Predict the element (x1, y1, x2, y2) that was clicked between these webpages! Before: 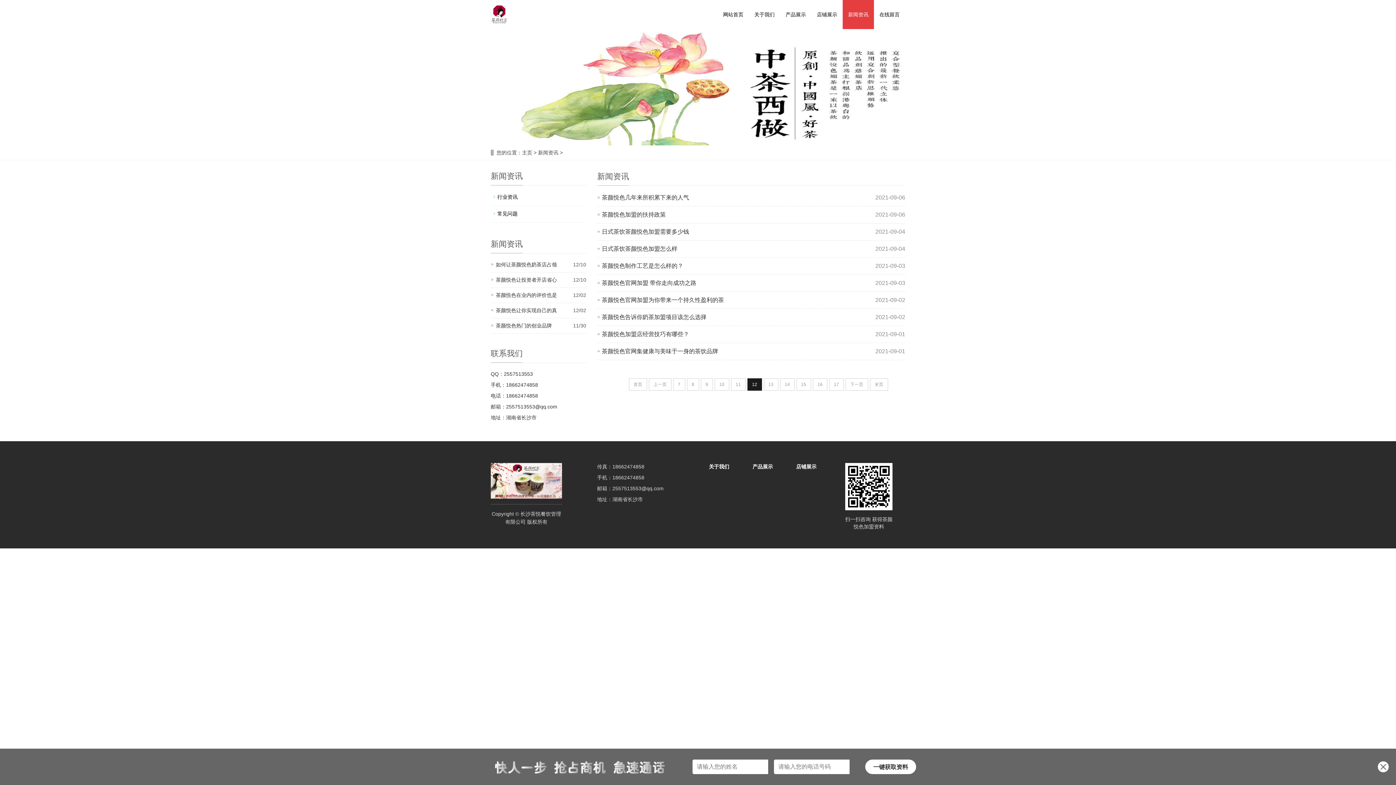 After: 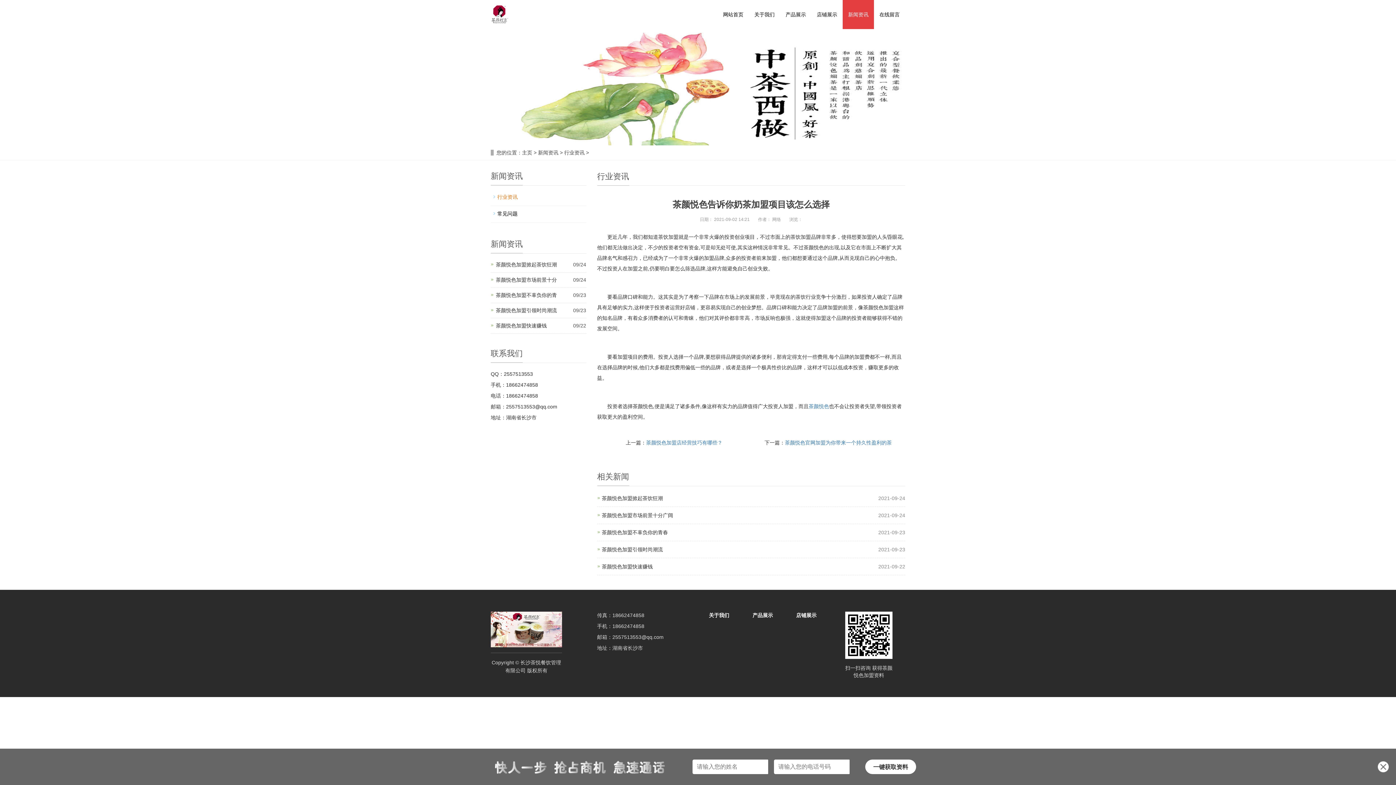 Action: bbox: (602, 314, 706, 320) label: 茶颜悦色告诉你奶茶加盟项目该怎么选择